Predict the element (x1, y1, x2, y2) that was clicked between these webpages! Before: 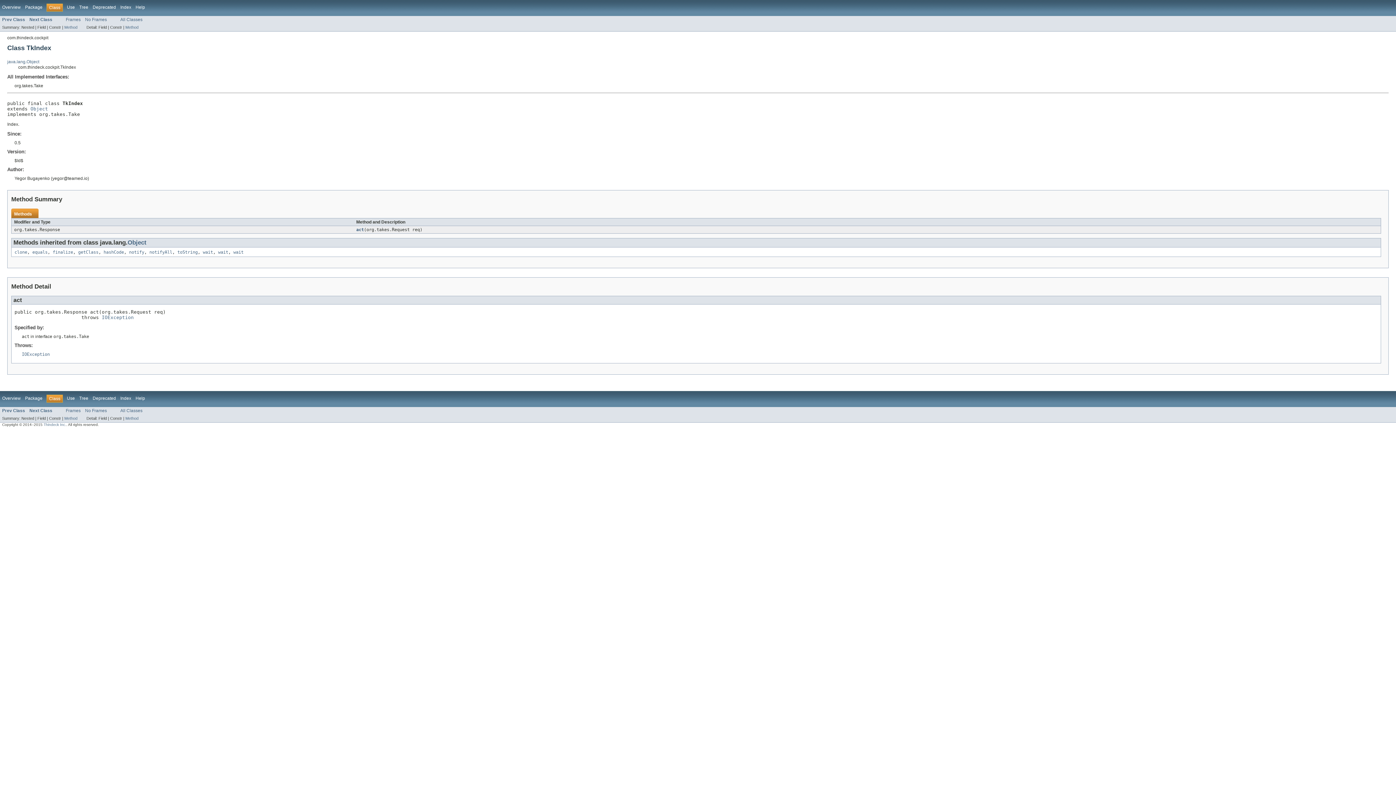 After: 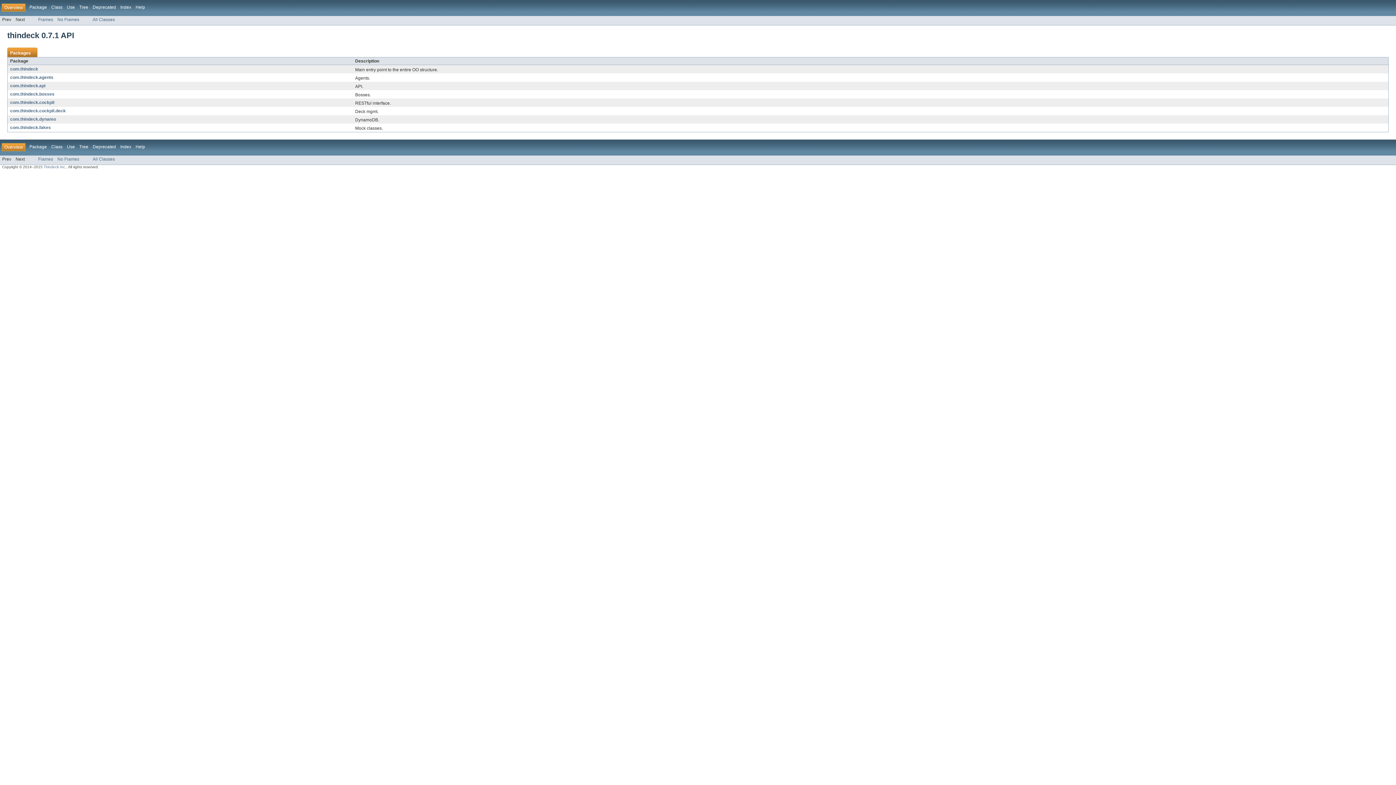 Action: bbox: (2, 4, 20, 9) label: Overview